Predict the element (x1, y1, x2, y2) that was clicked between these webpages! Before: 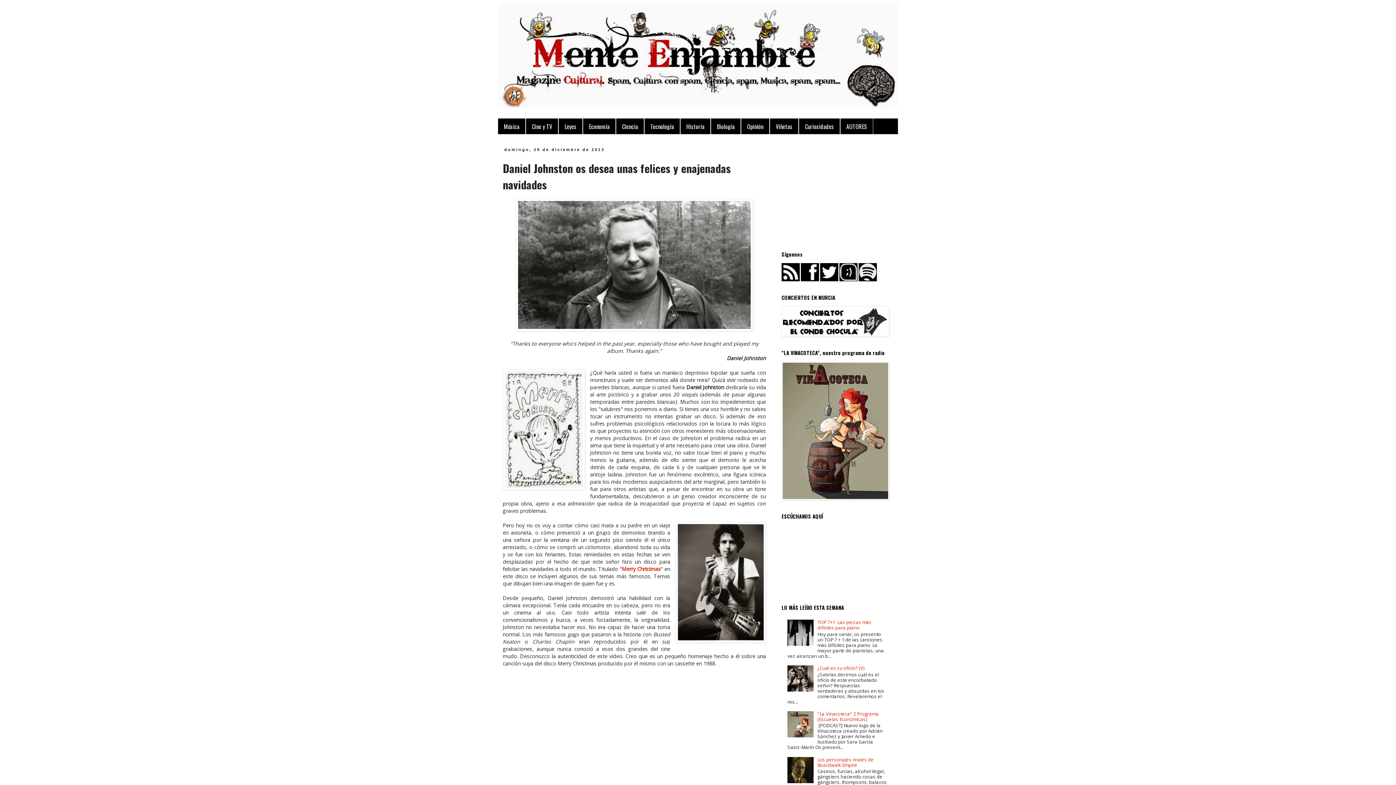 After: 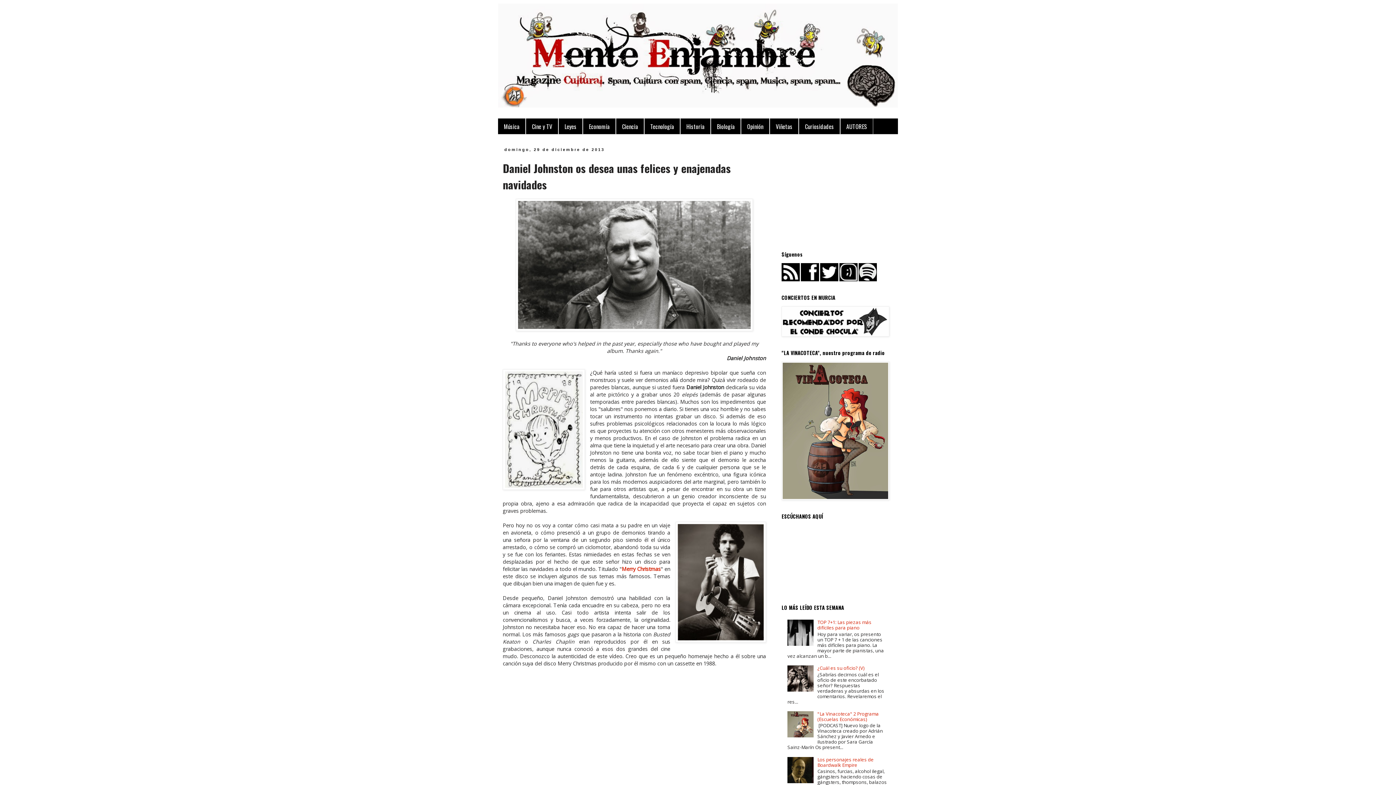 Action: bbox: (858, 276, 877, 282)